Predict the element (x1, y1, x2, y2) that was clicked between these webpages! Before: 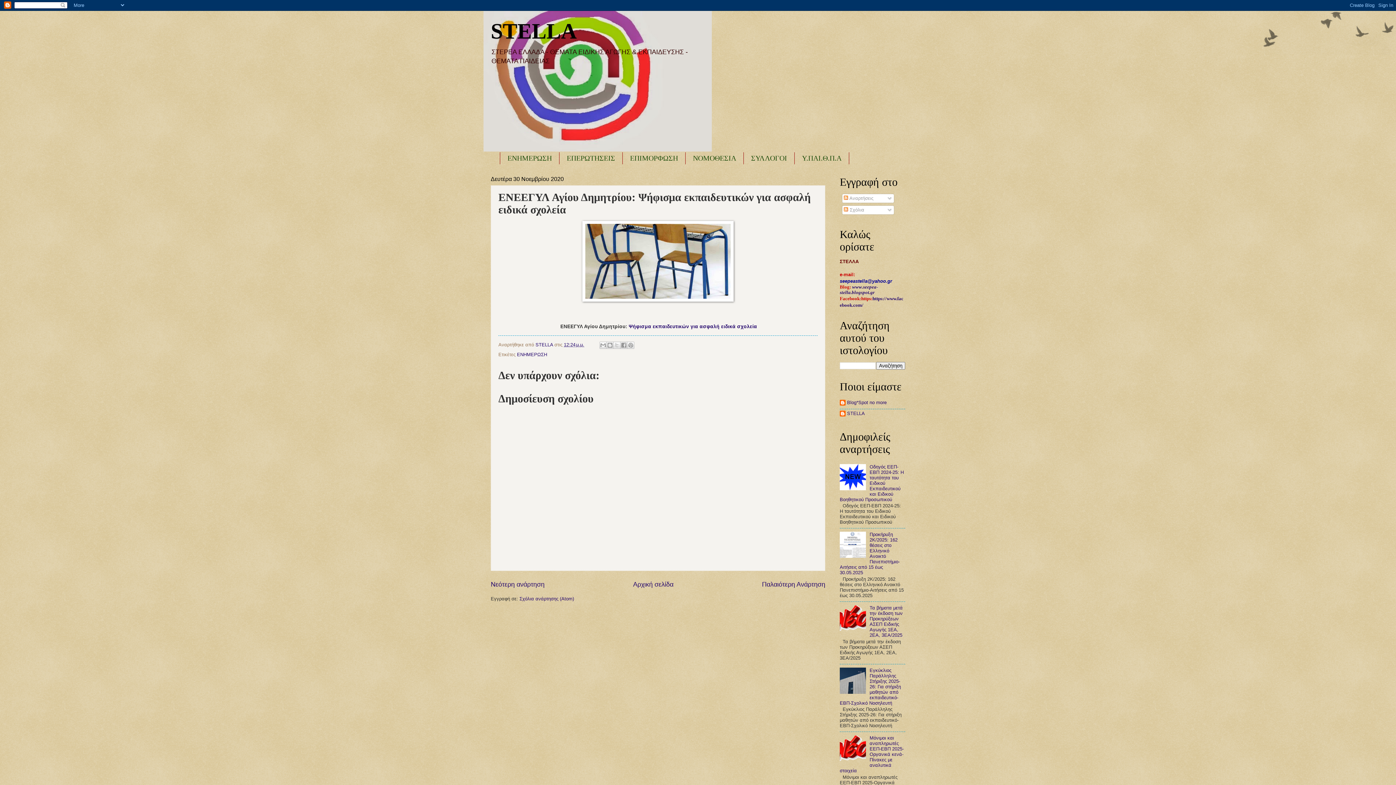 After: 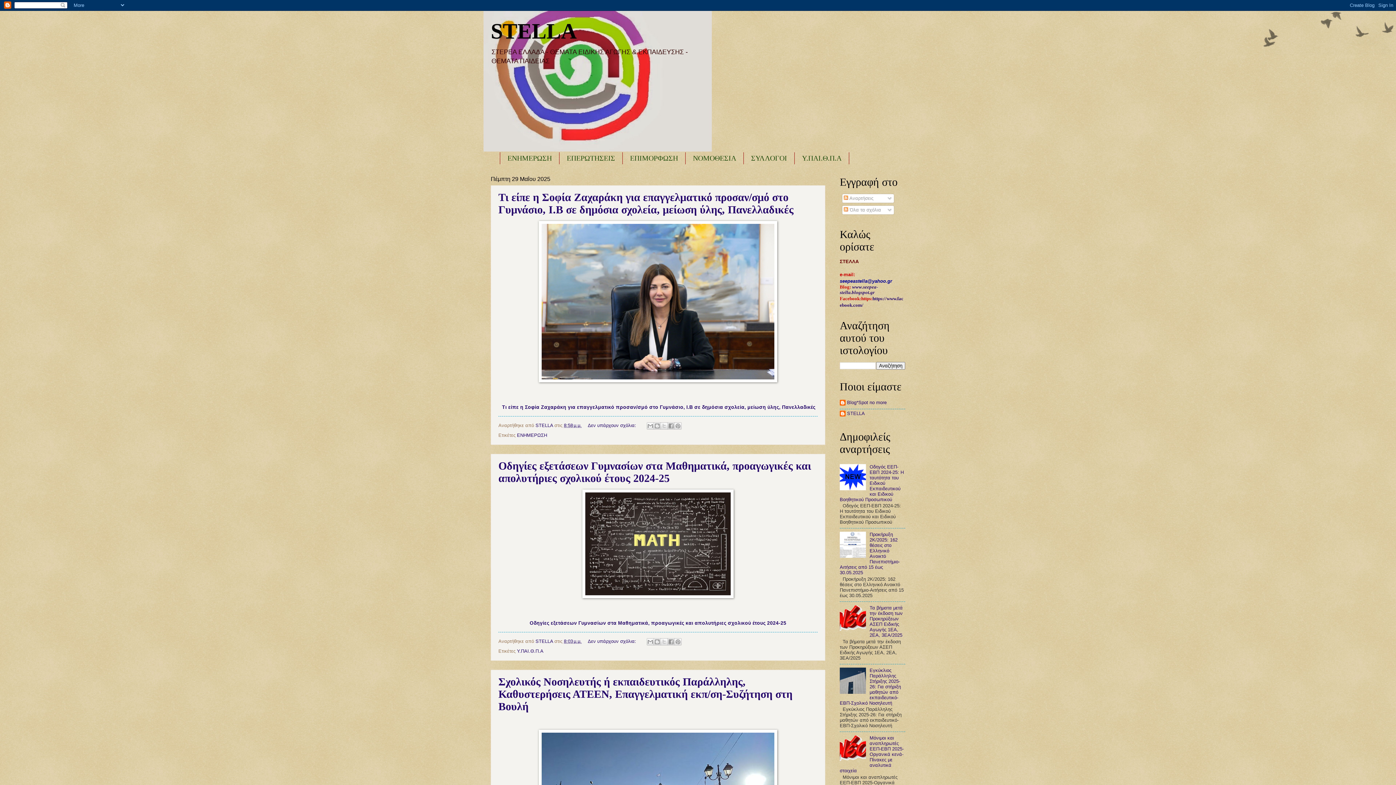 Action: label: STELLA bbox: (490, 19, 576, 43)